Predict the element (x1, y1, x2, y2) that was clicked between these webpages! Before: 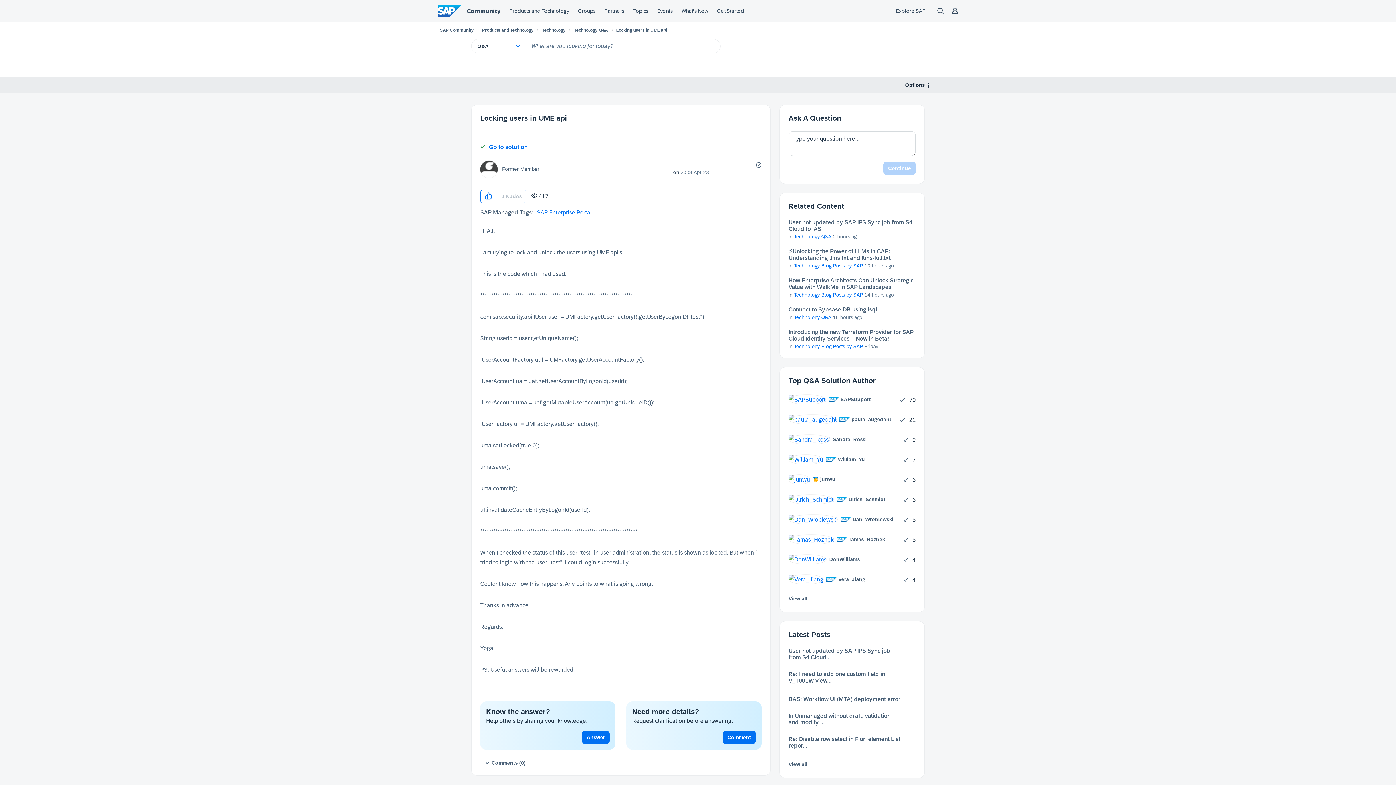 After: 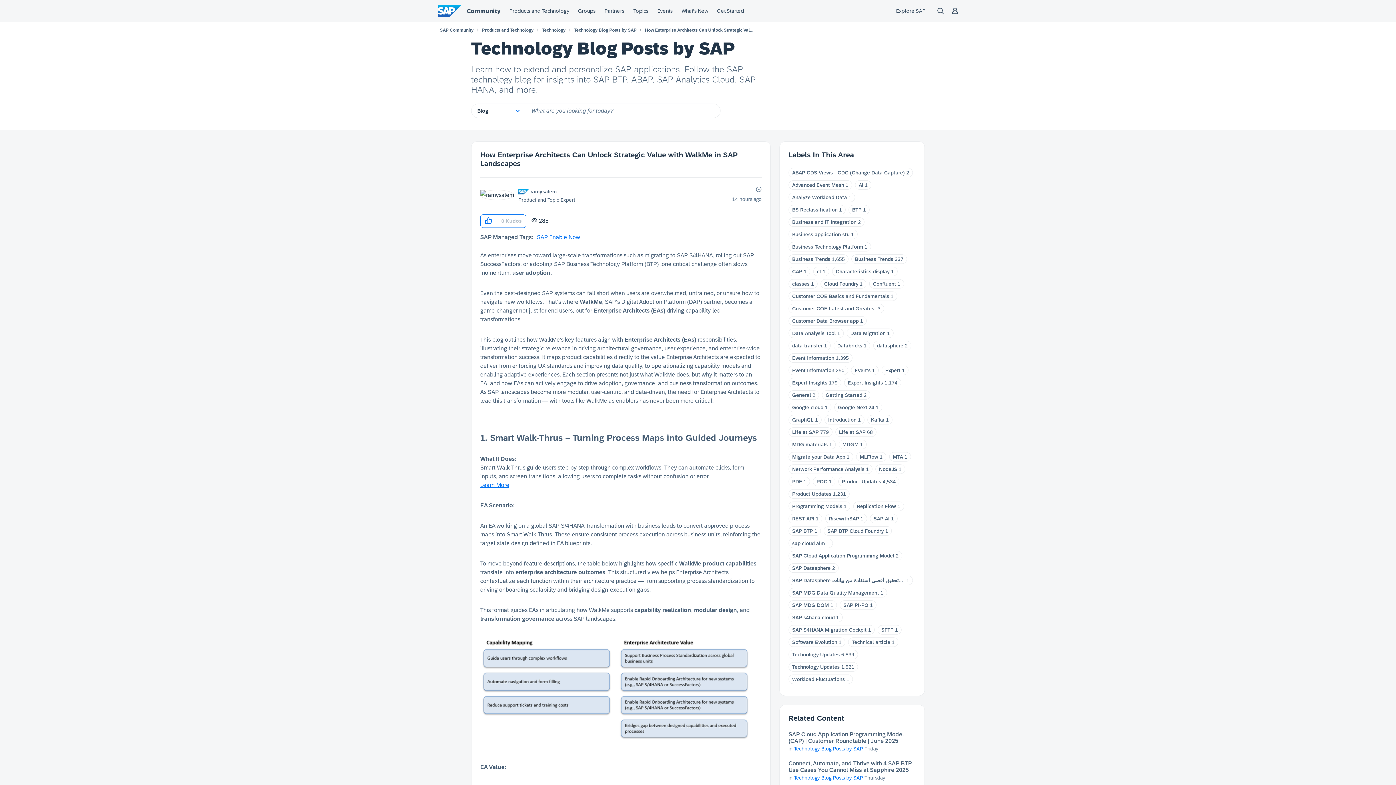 Action: bbox: (788, 277, 916, 290) label: How Enterprise Architects Can Unlock Strategic Value with WalkMe in SAP Landscapes